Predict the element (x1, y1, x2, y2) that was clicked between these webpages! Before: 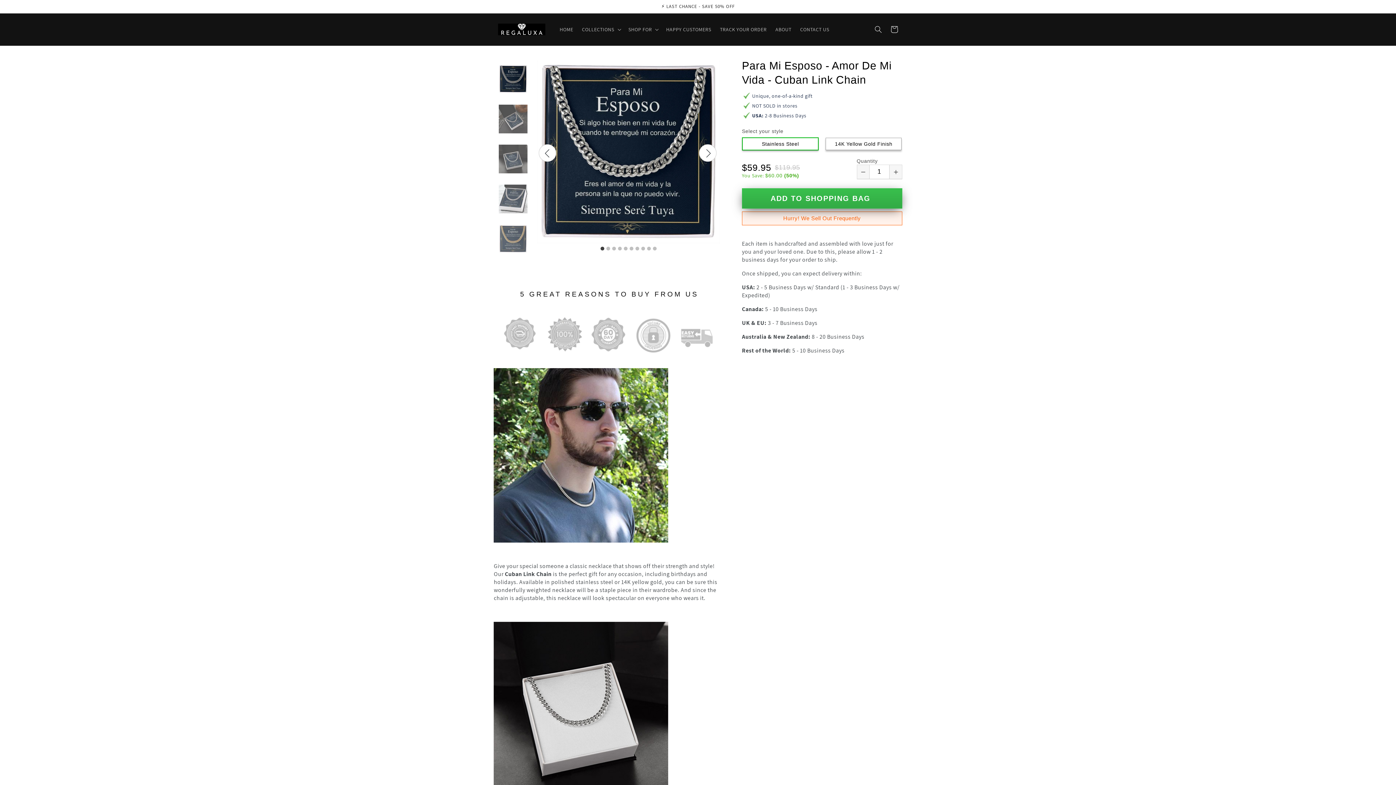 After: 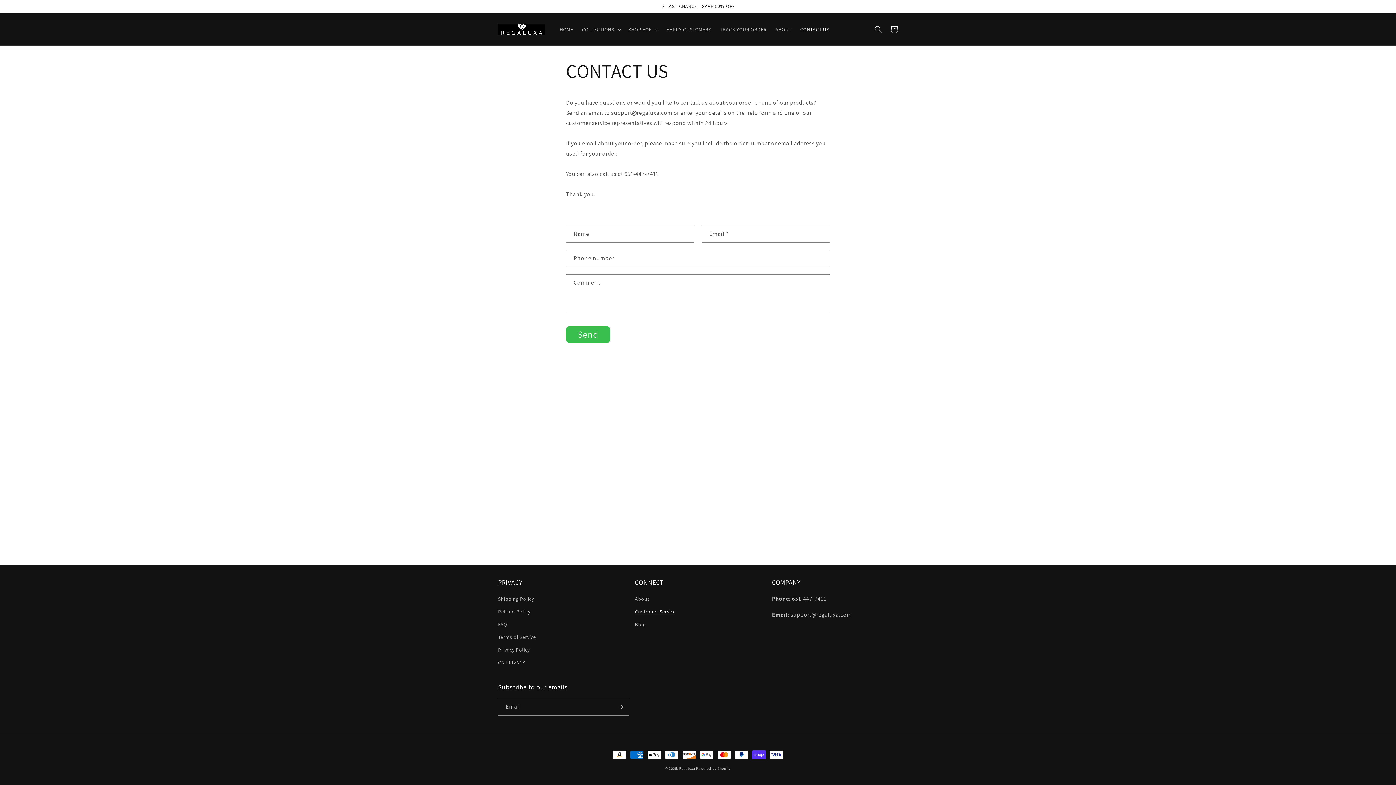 Action: label: CONTACT US bbox: (795, 21, 833, 37)